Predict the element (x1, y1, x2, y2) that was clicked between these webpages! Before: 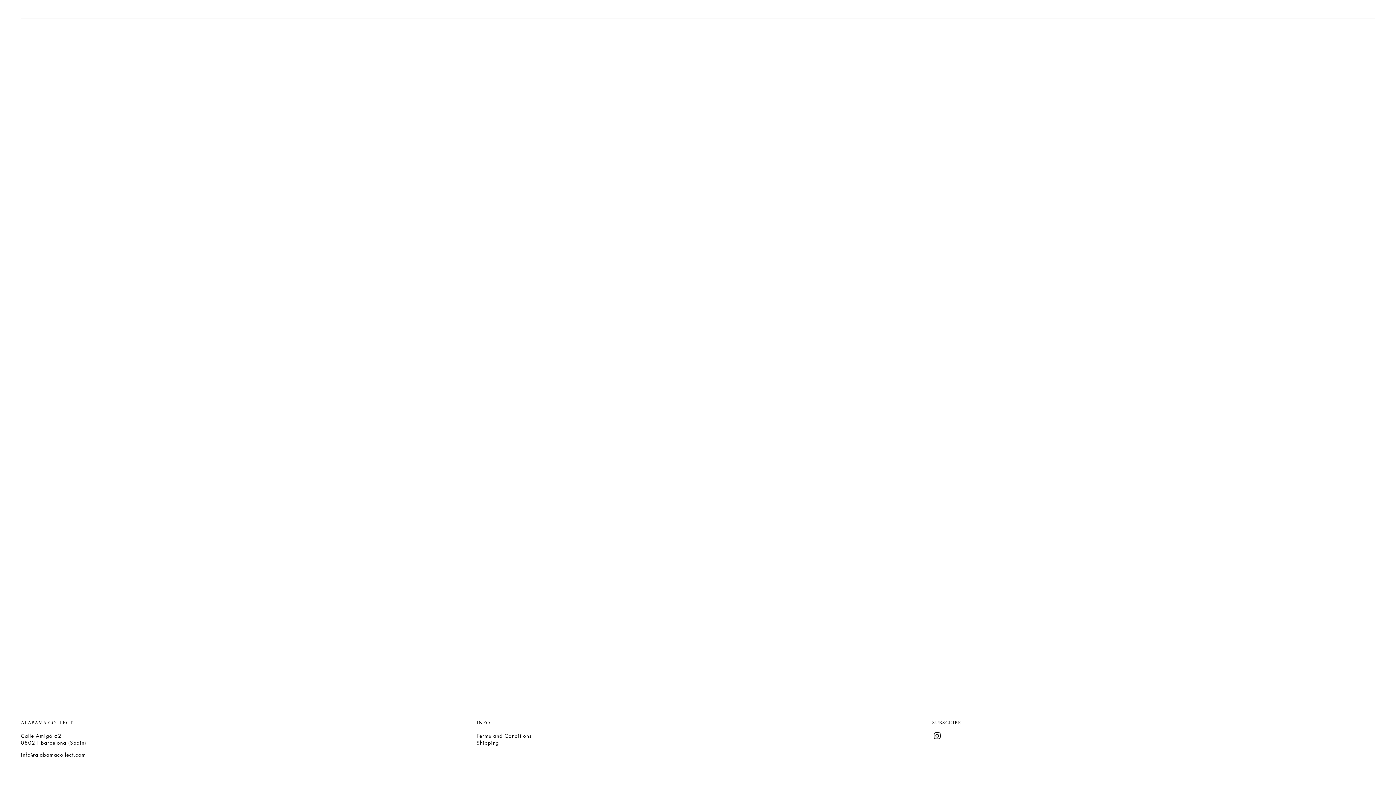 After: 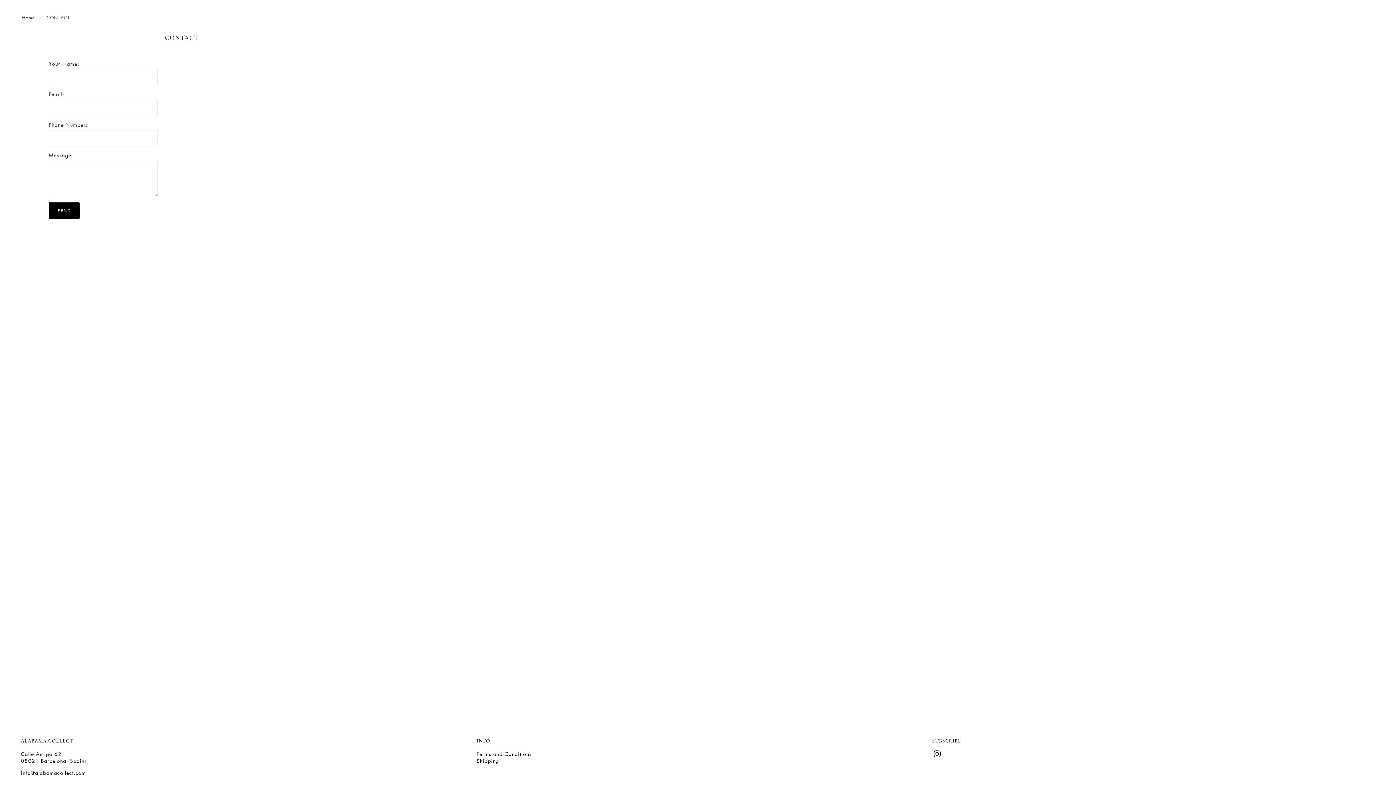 Action: label: info@alabamacollect.com bbox: (20, 751, 86, 758)